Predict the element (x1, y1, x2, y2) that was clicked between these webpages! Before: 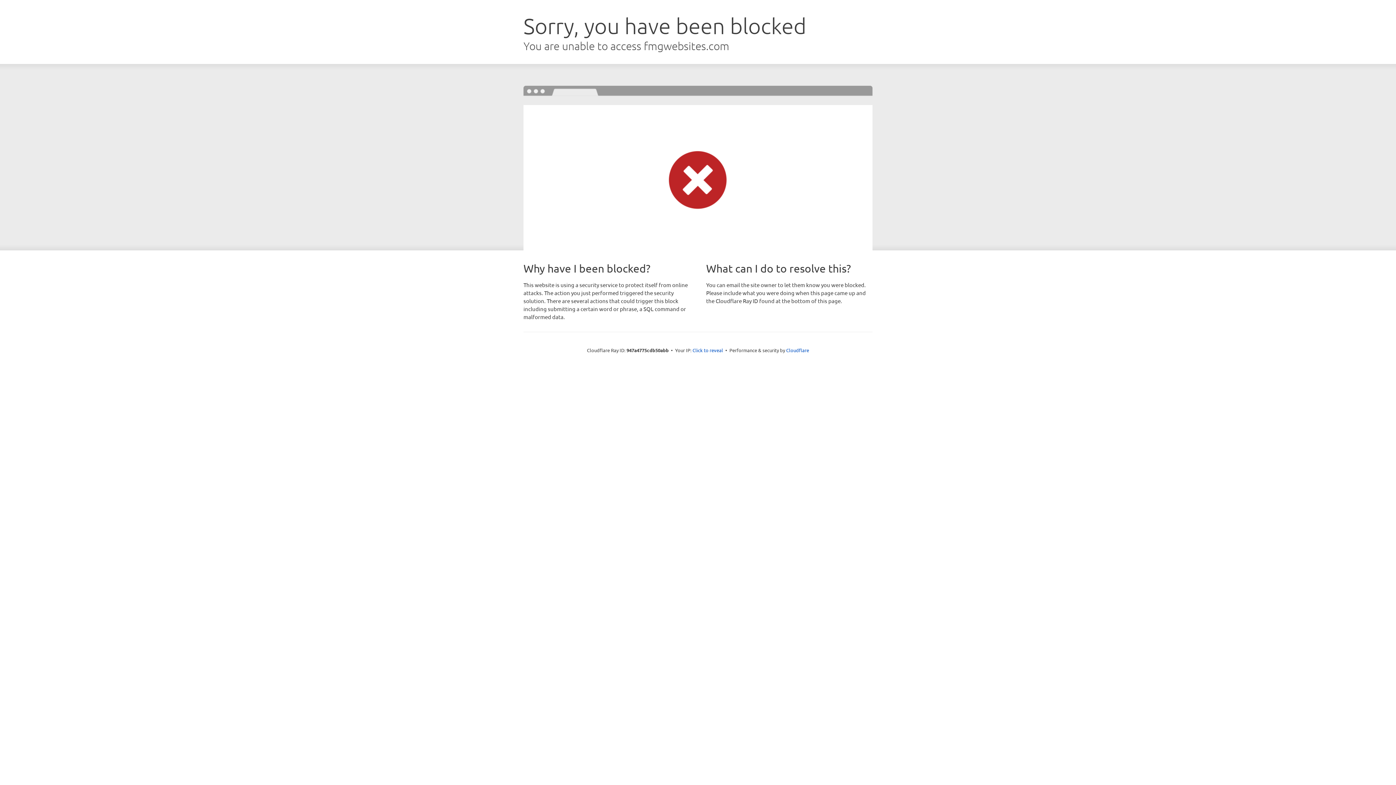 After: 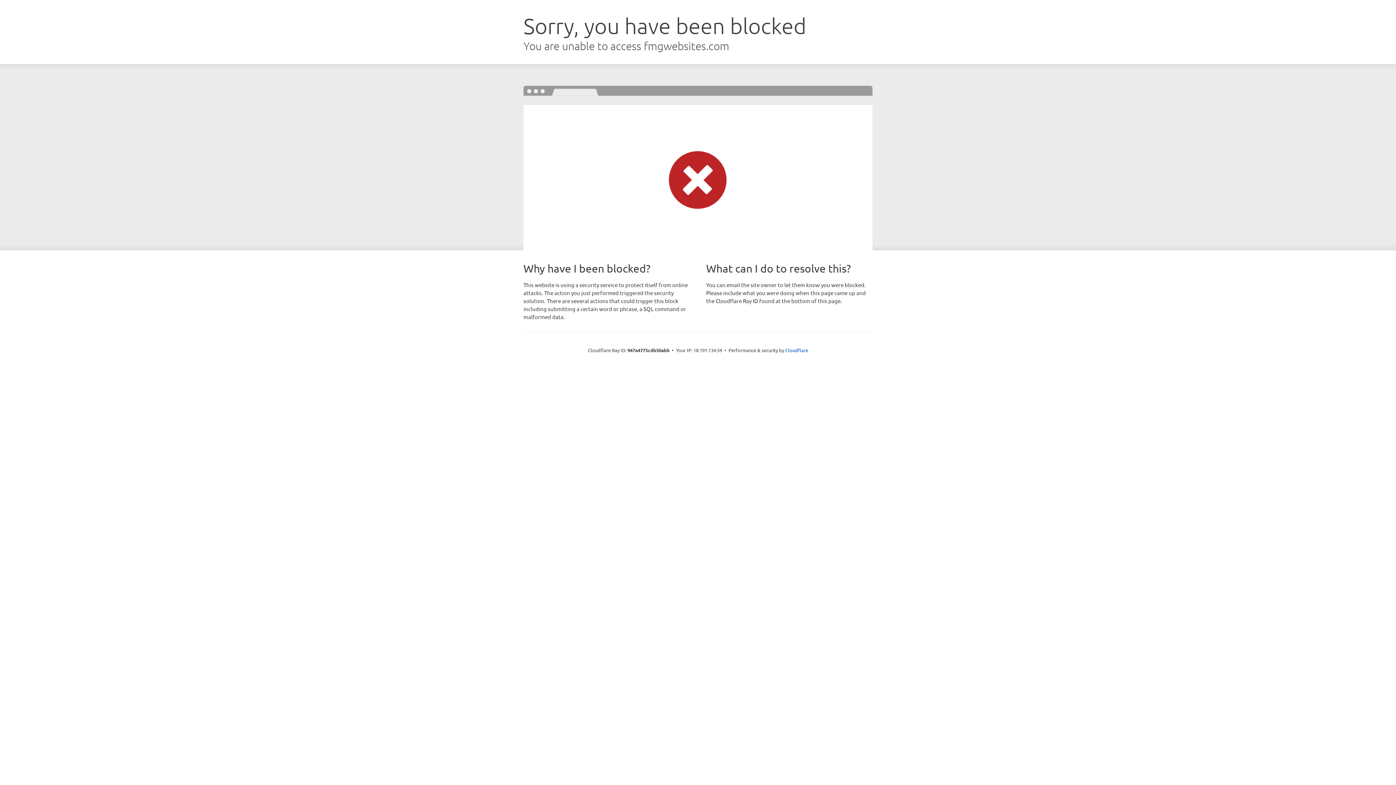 Action: label: Click to reveal bbox: (692, 346, 723, 353)